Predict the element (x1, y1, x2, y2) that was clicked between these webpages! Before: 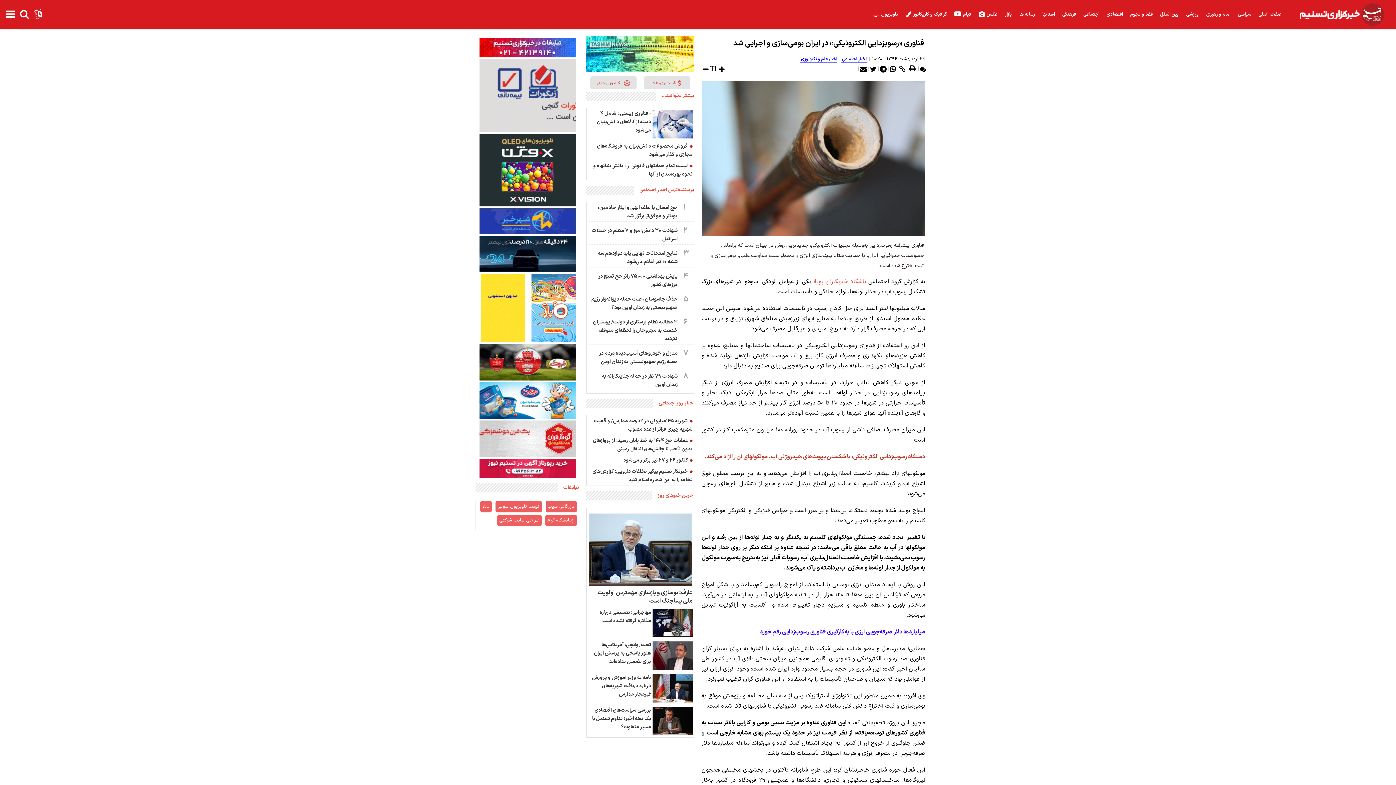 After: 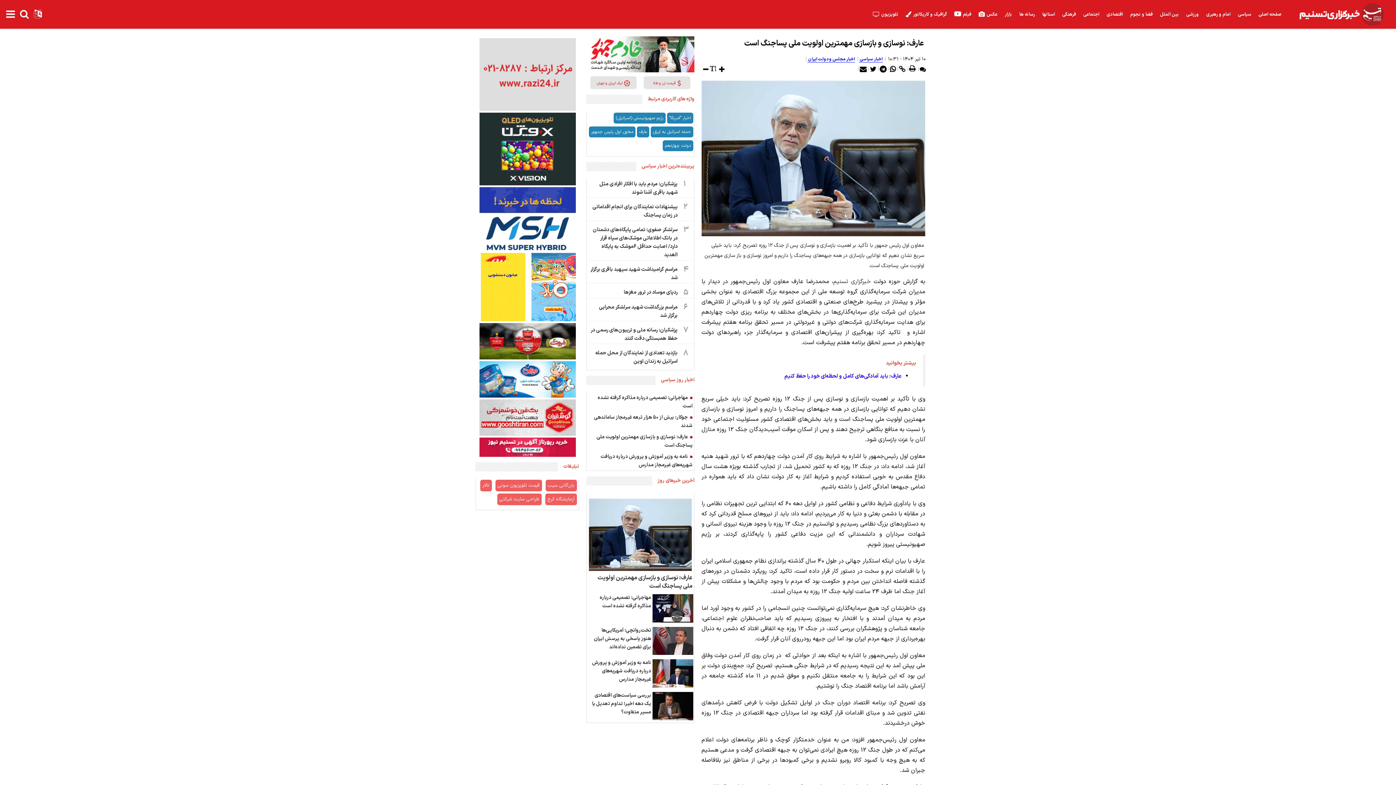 Action: label: عارف: نوسازی و بازسازی مهمترین اولویت ملی پساجنگ است bbox: (587, 512, 693, 606)